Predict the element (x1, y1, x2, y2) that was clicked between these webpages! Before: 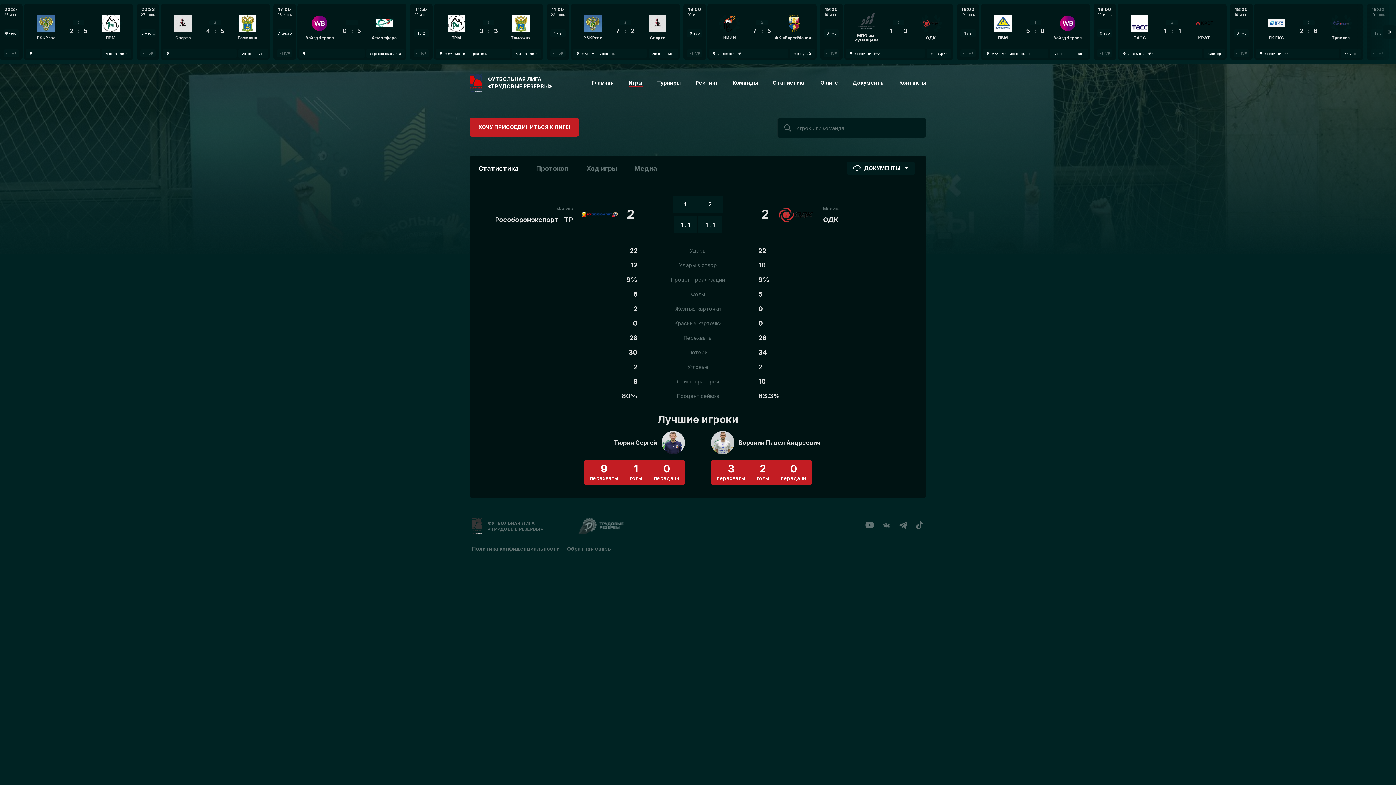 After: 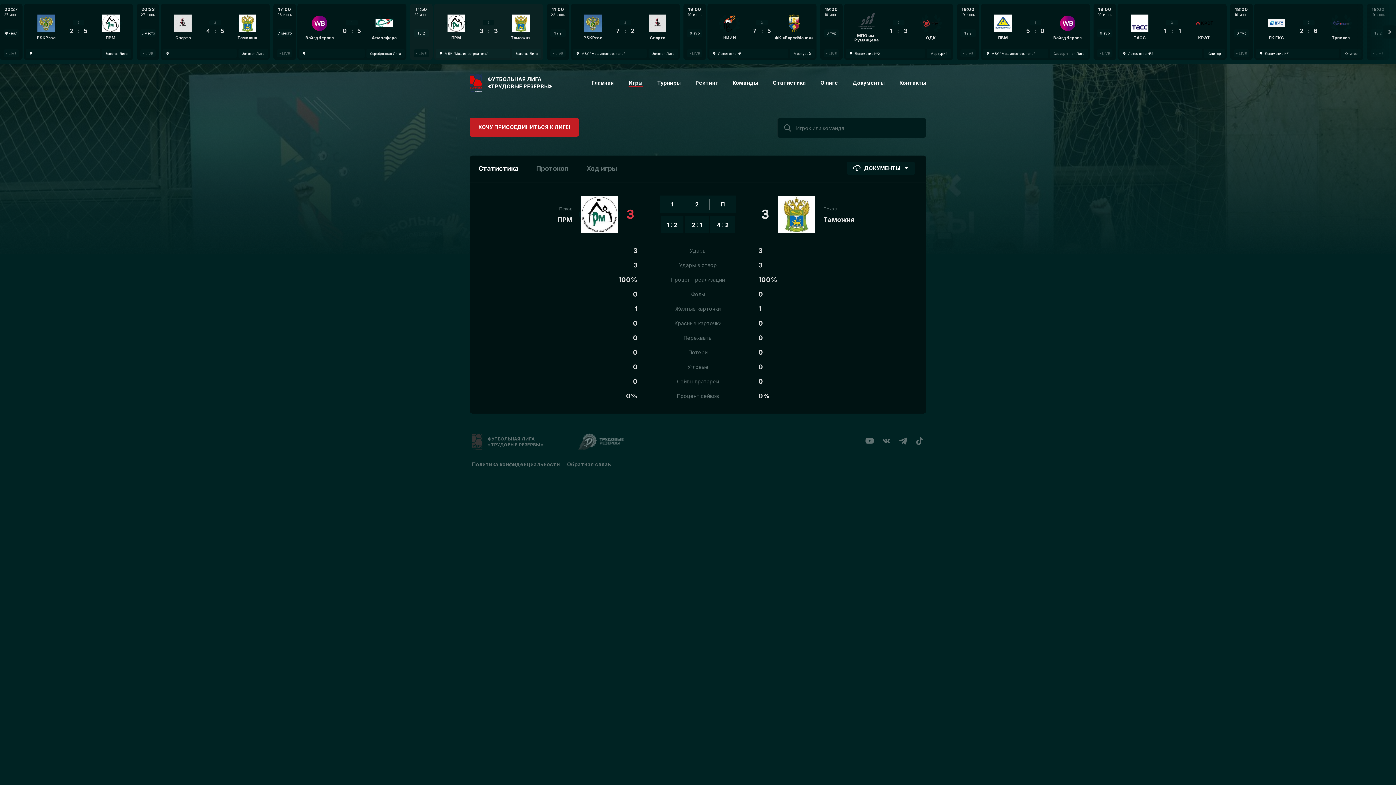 Action: bbox: (410, 3, 543, 60) label: 11:50
22 июн.
1 / 2
LIVE
ПРМ
3
3
:
3
Таможня
МБУ "Машиностроитель"
Золотая Лига